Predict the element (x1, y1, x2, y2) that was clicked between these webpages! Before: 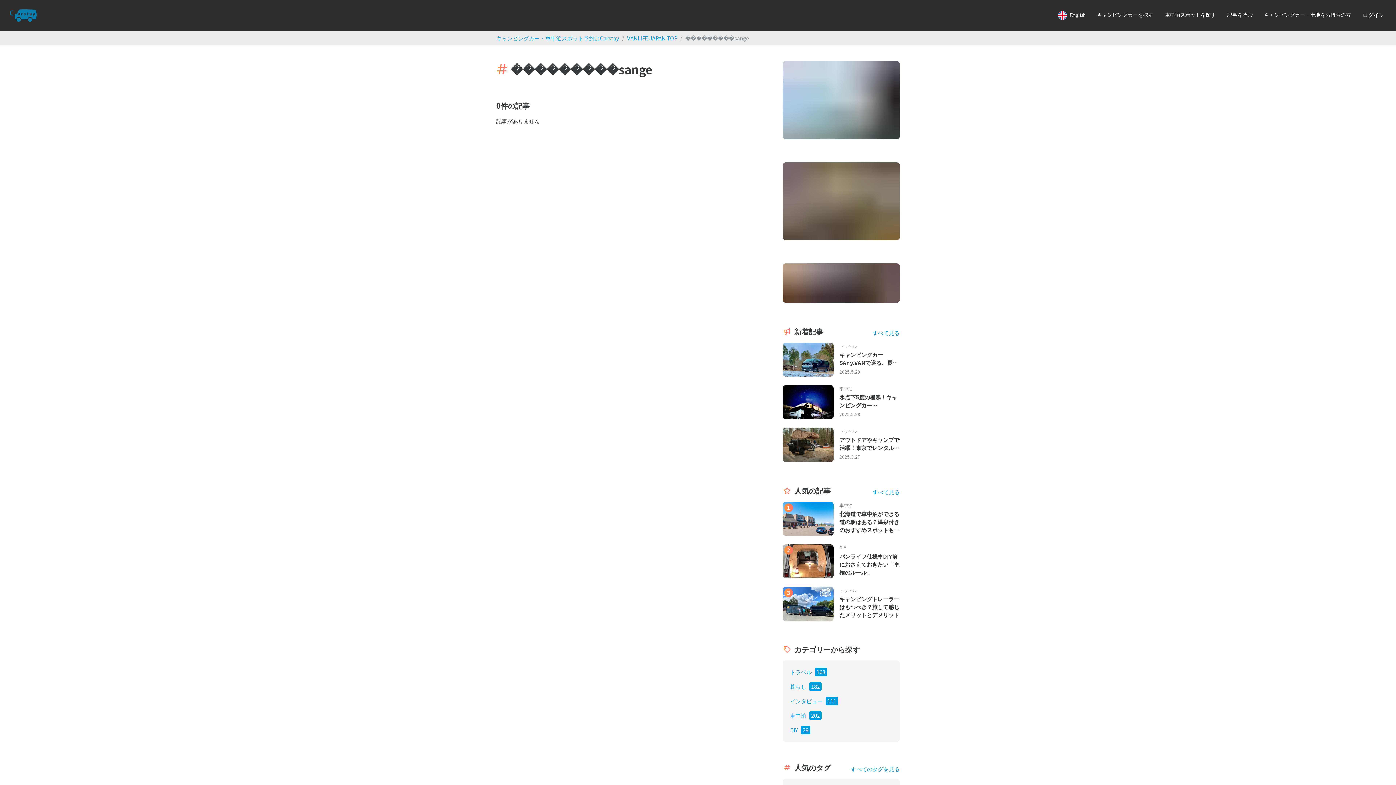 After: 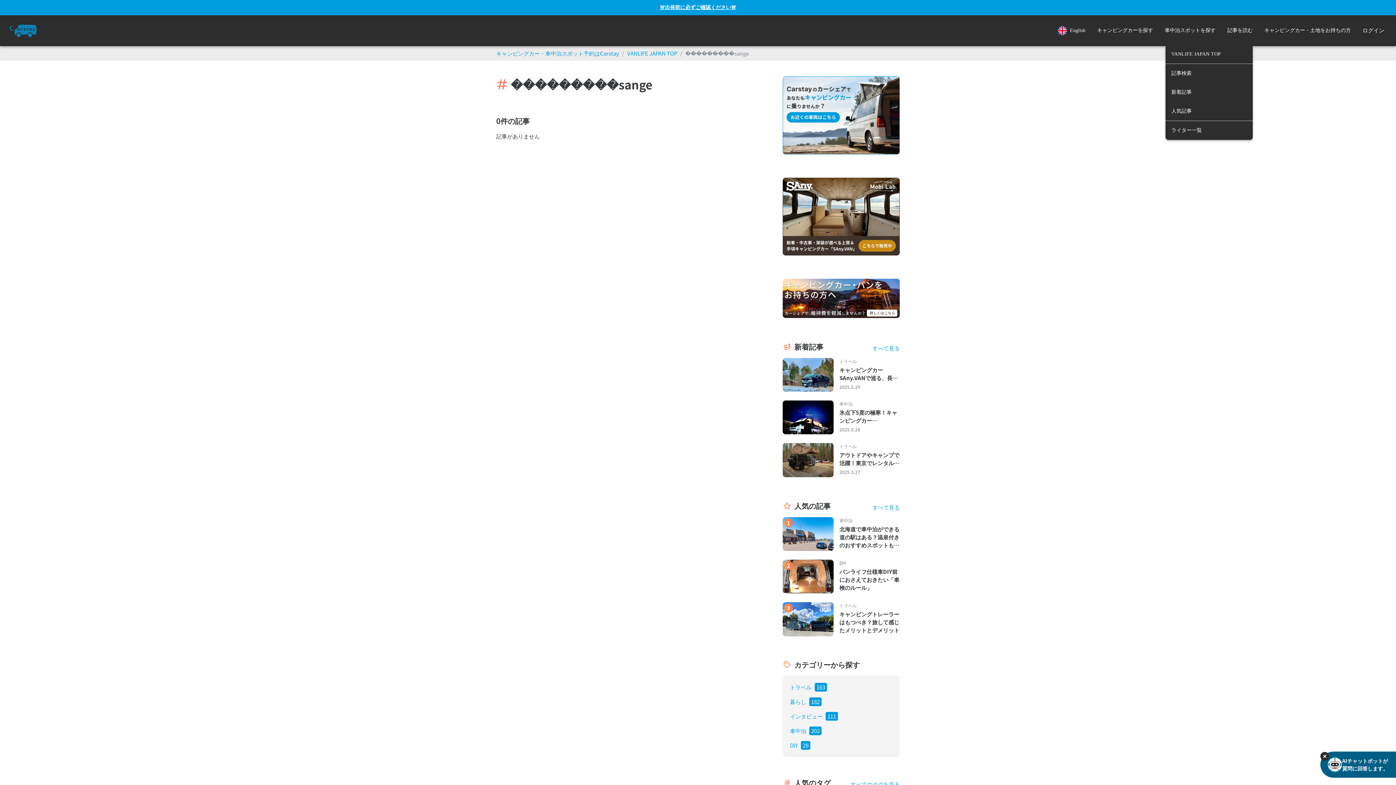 Action: label: 記事を読む bbox: (1221, 0, 1258, 30)